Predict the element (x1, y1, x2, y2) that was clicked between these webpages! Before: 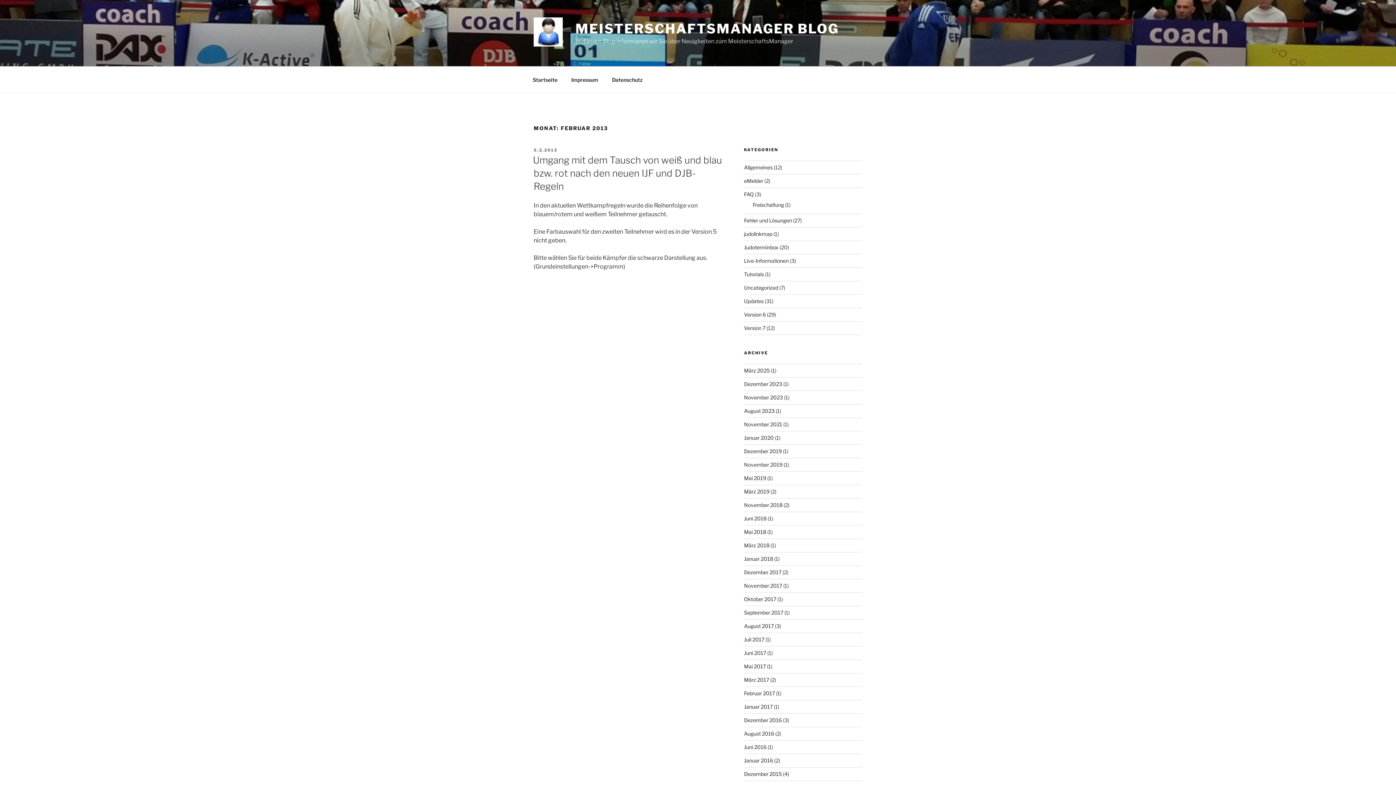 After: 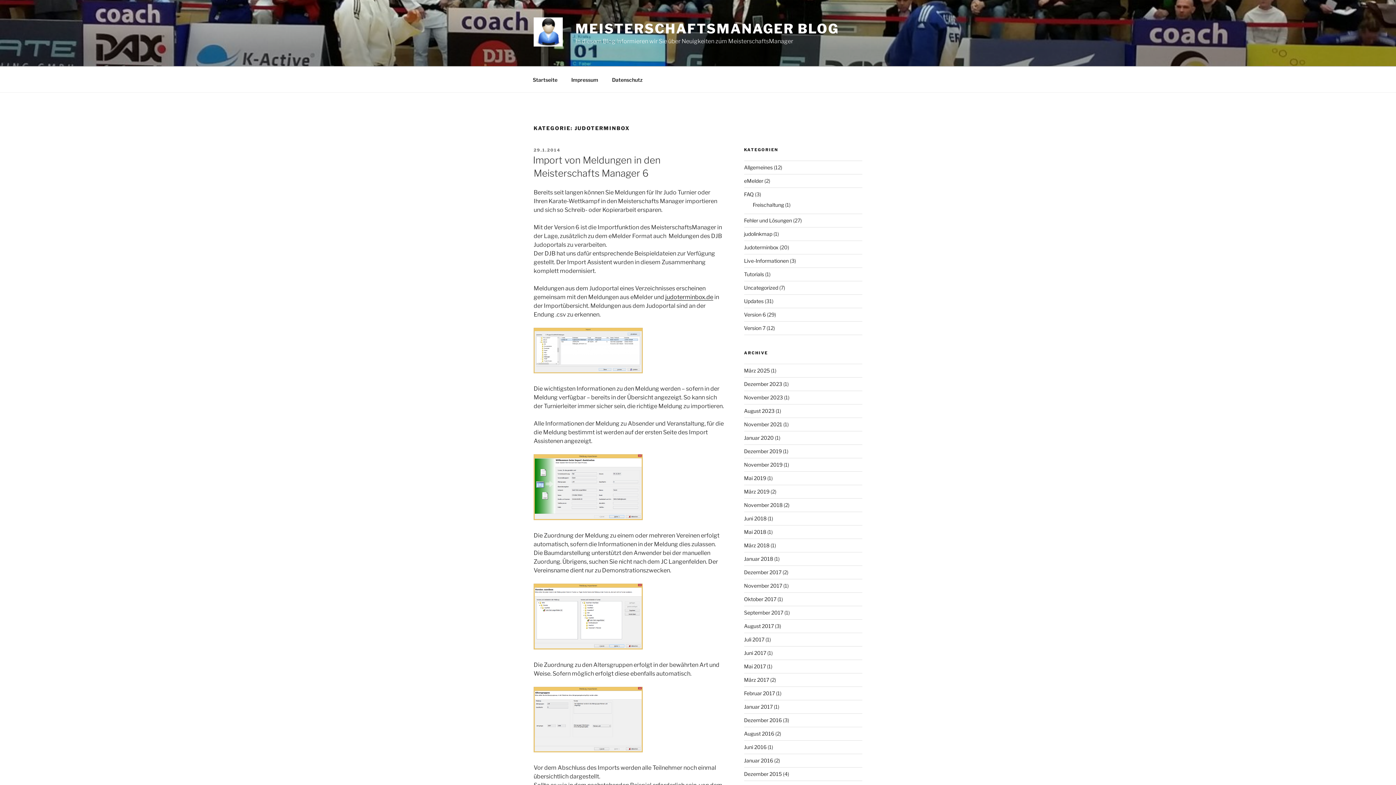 Action: bbox: (744, 244, 778, 250) label: Judoterminbox